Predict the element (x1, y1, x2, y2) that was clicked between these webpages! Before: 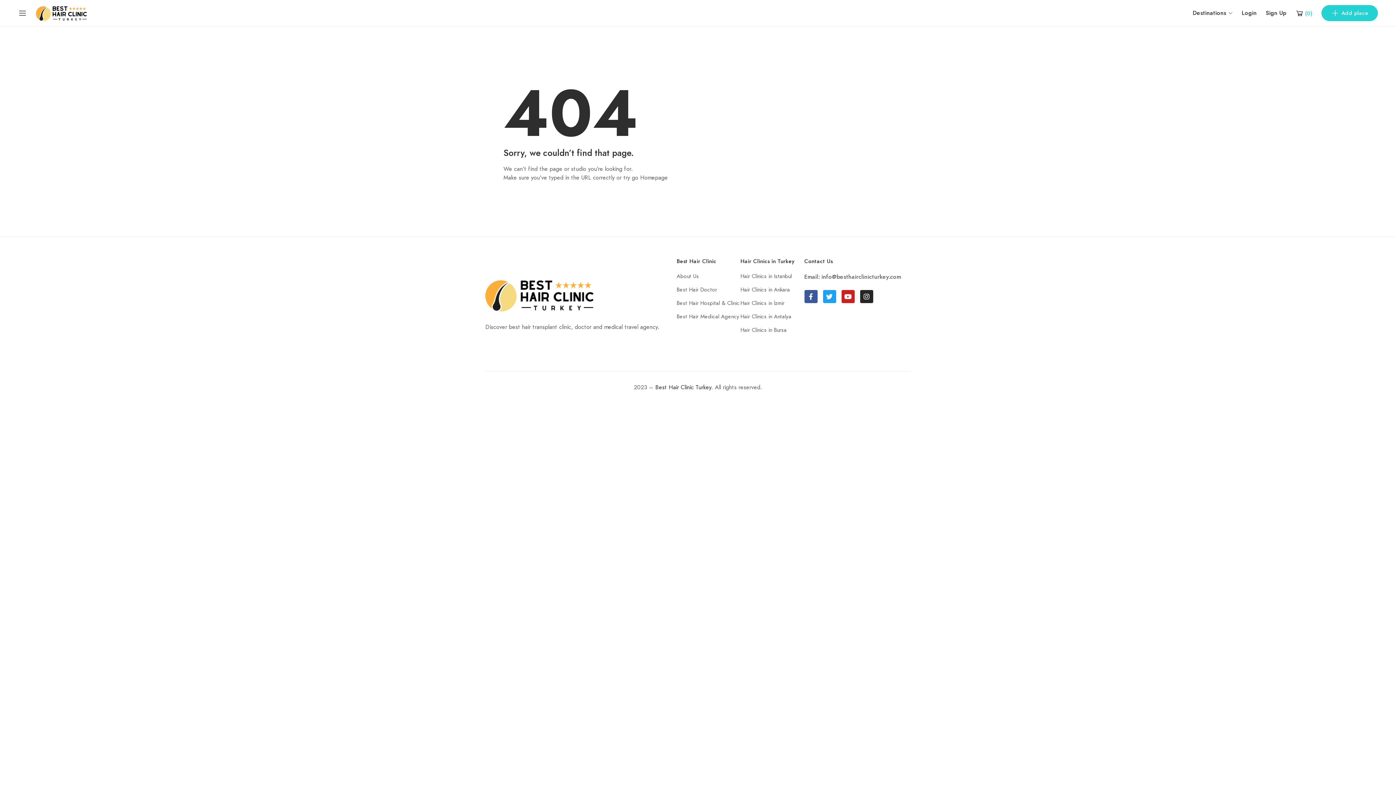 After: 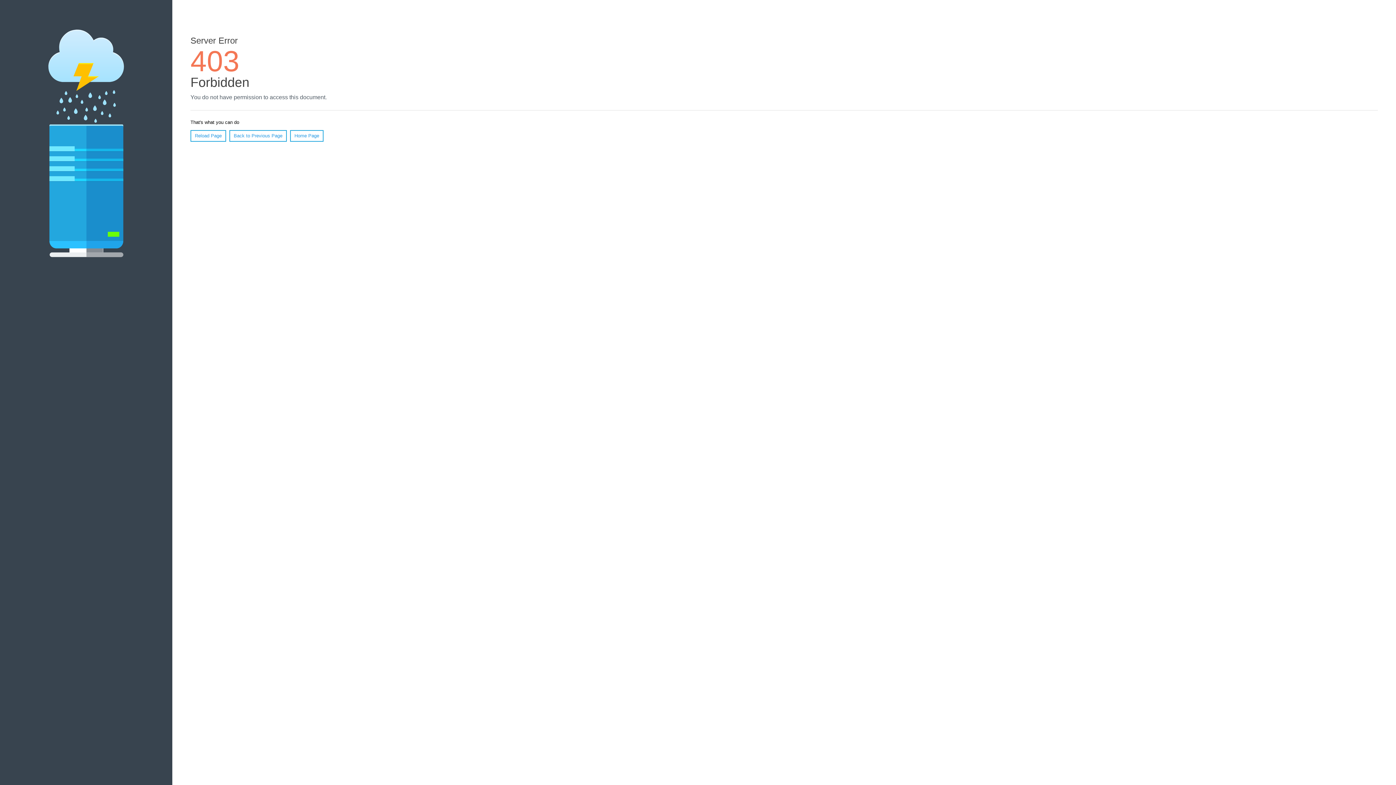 Action: bbox: (655, 383, 711, 391) label: Best Hair Clinic Turkey